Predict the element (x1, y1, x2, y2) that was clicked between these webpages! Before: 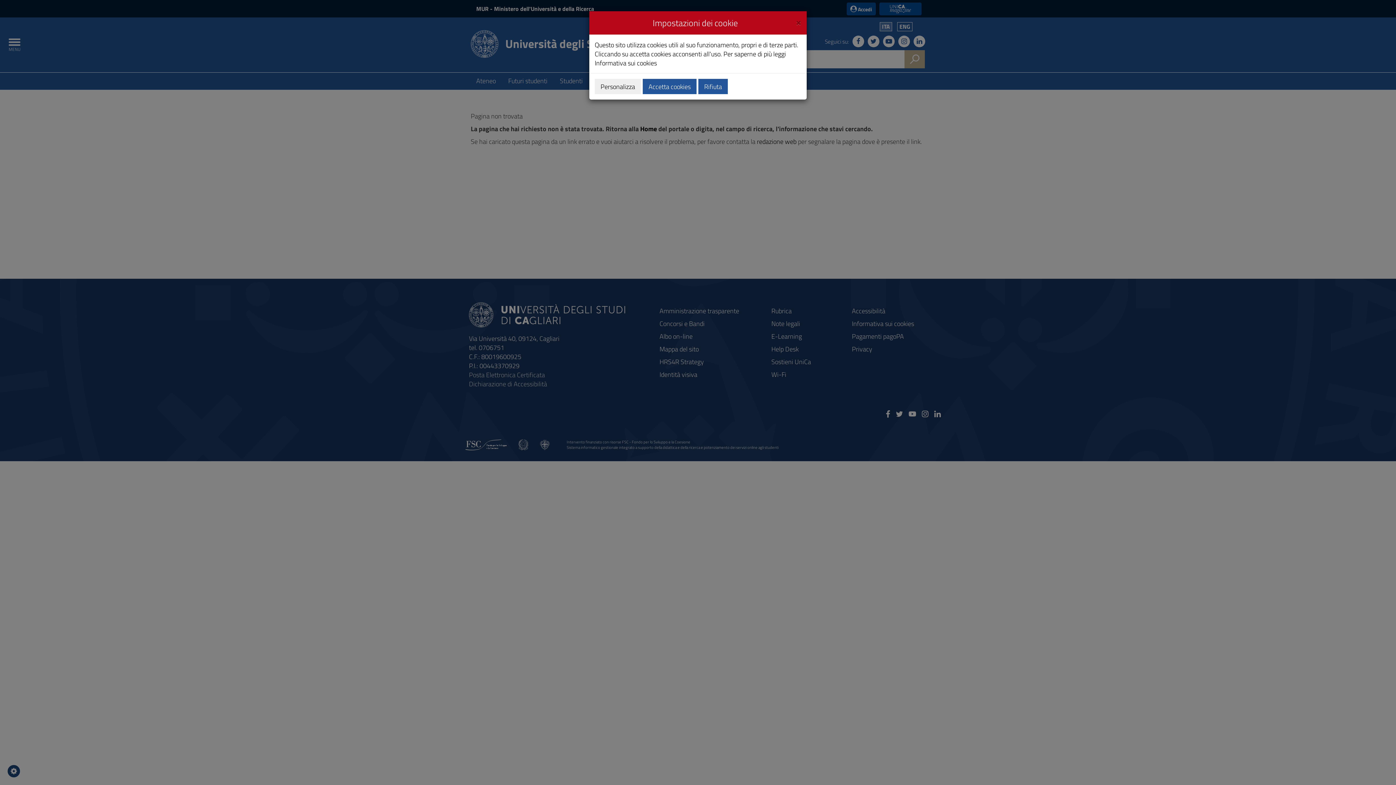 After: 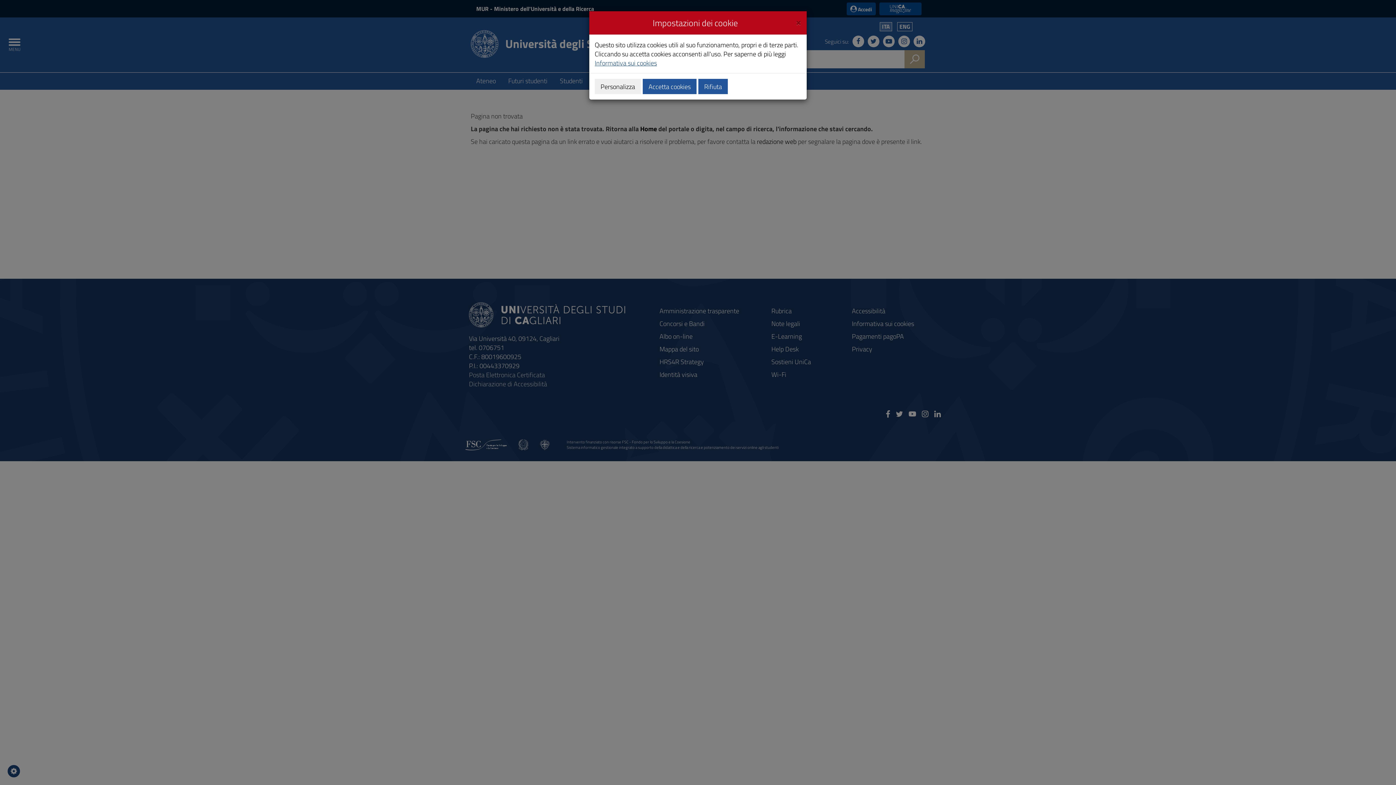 Action: bbox: (594, 58, 657, 68) label: Informativa sui cookies